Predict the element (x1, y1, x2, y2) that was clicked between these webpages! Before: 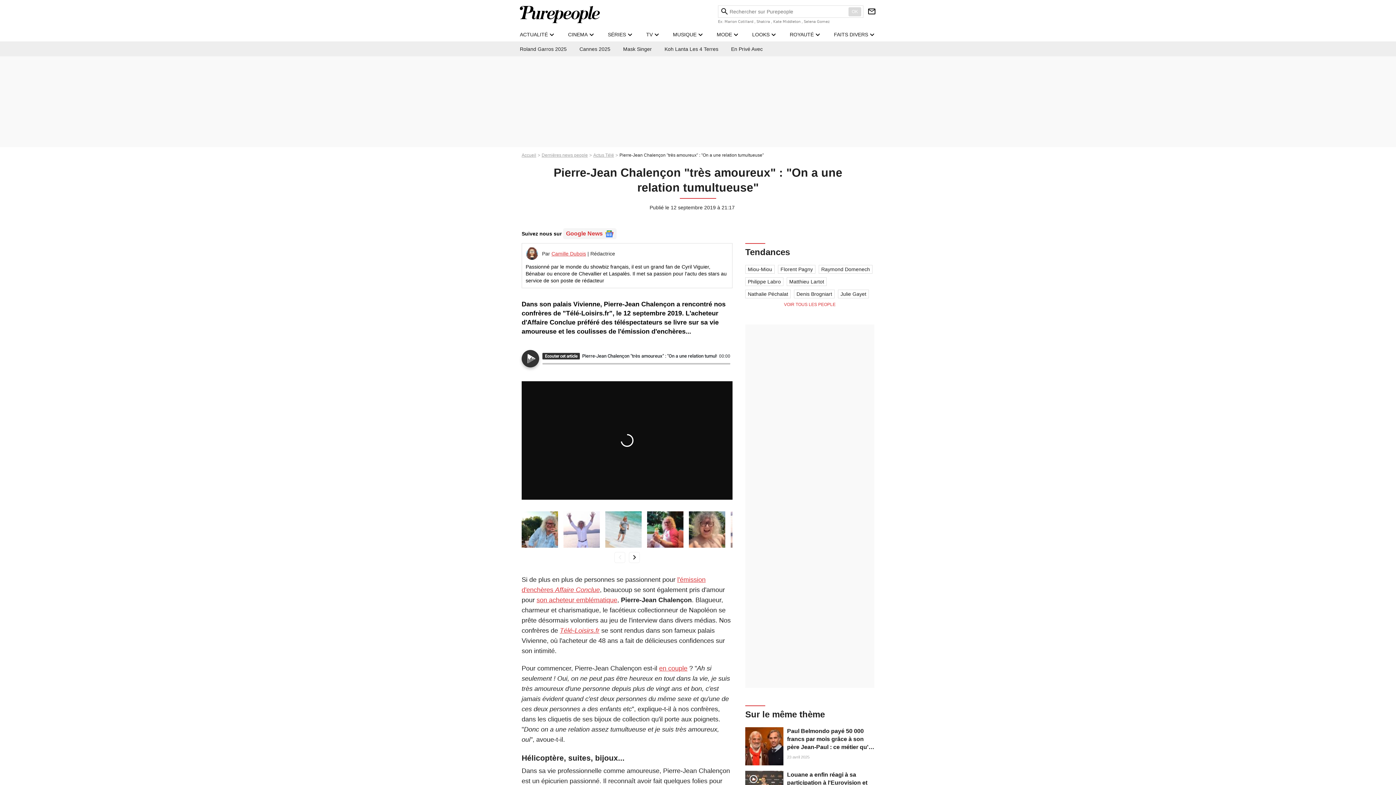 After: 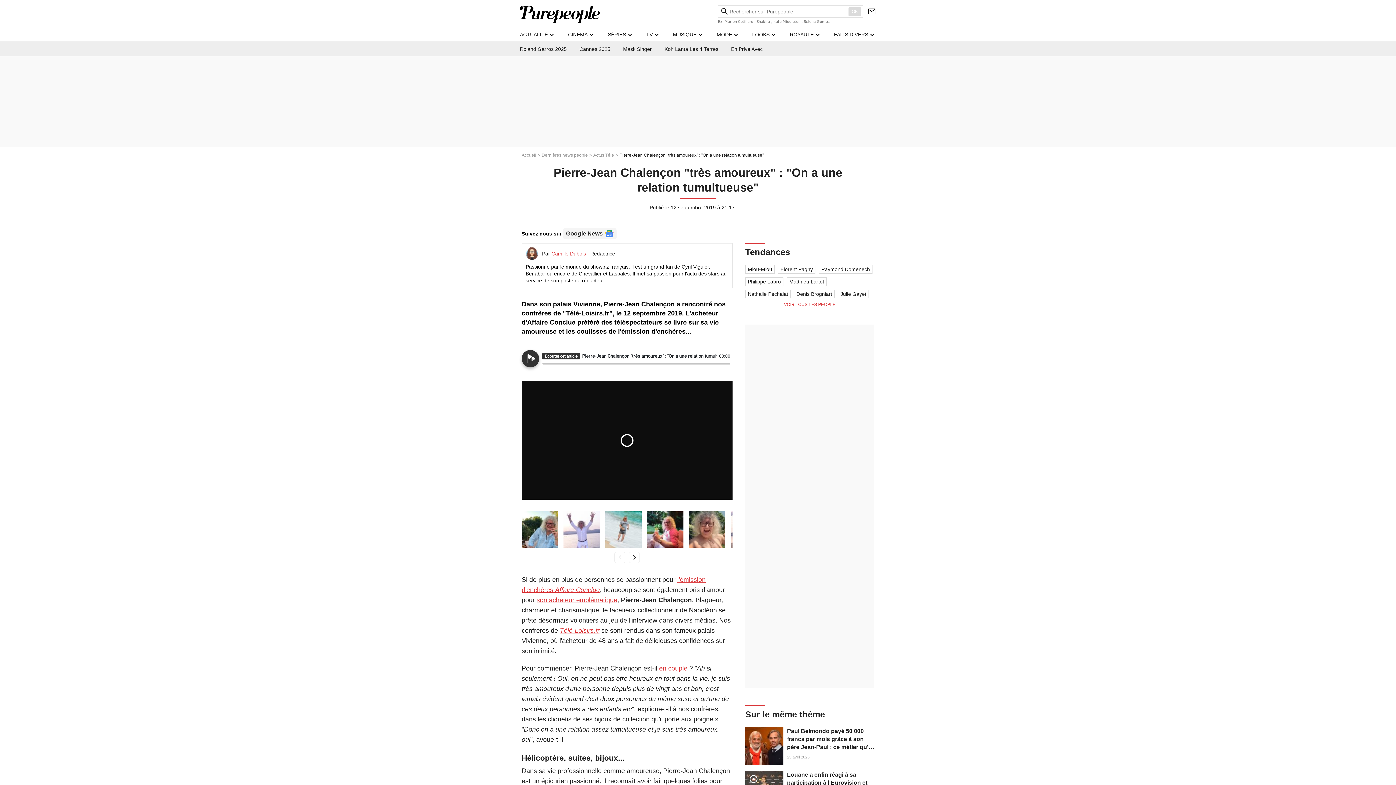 Action: bbox: (563, 228, 616, 239) label: Google News 